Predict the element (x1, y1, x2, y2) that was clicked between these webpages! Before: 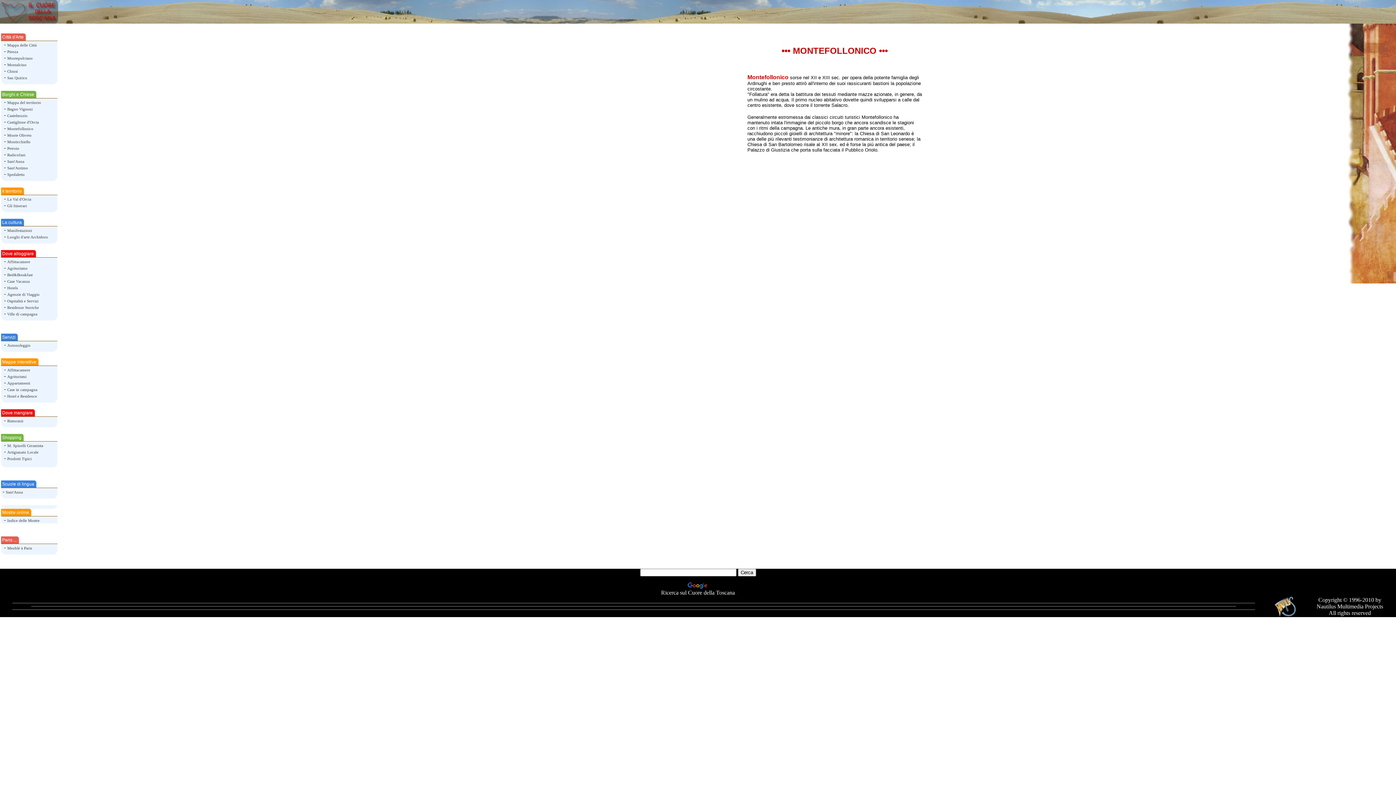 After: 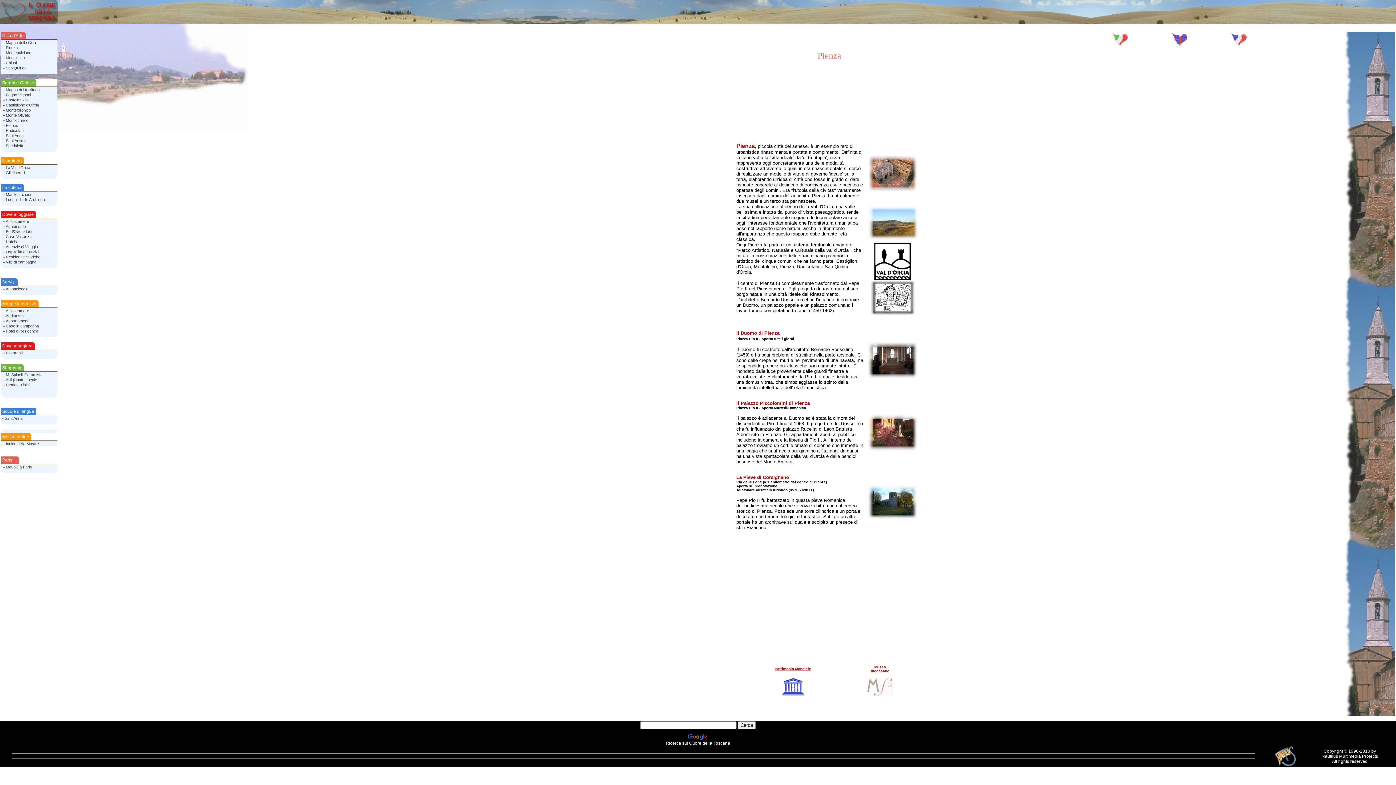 Action: label: Pienza bbox: (7, 49, 18, 53)